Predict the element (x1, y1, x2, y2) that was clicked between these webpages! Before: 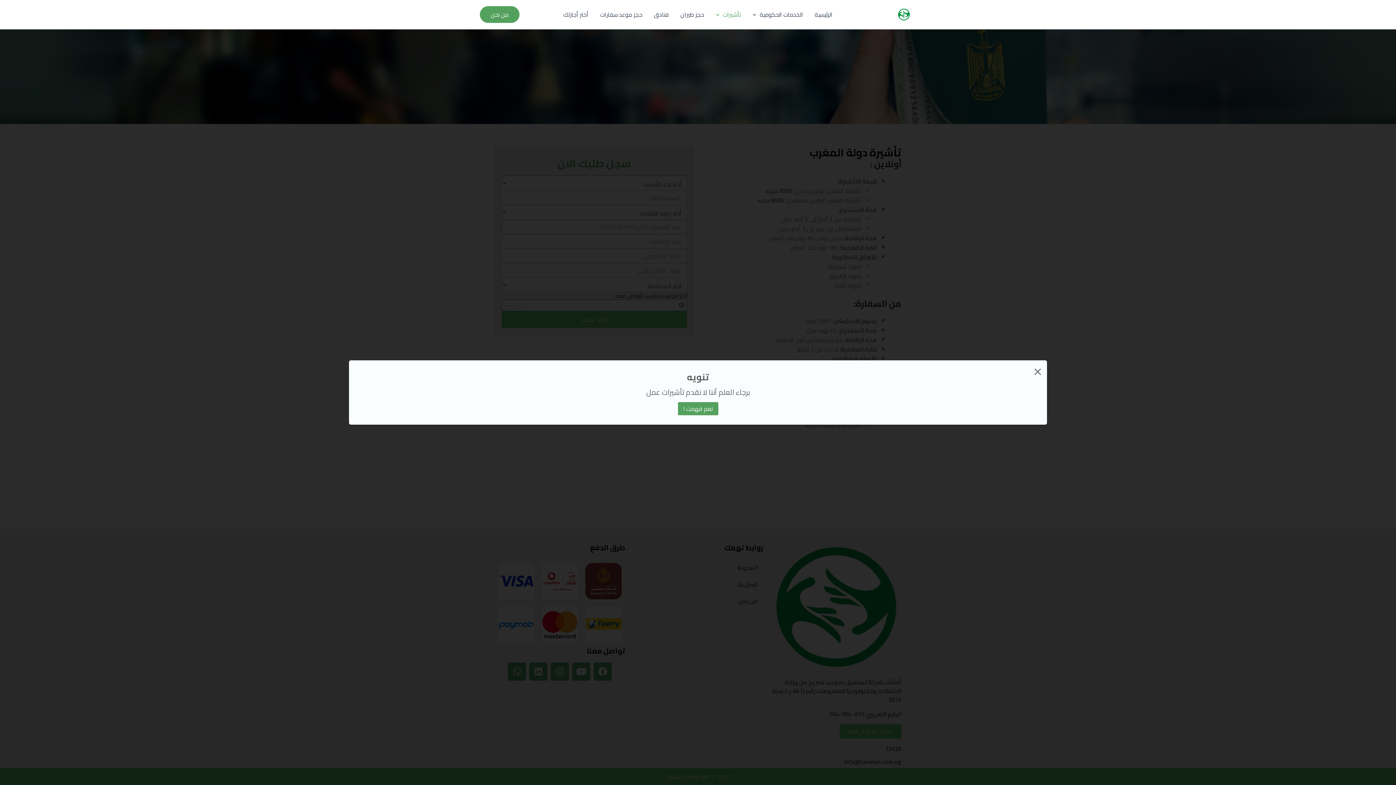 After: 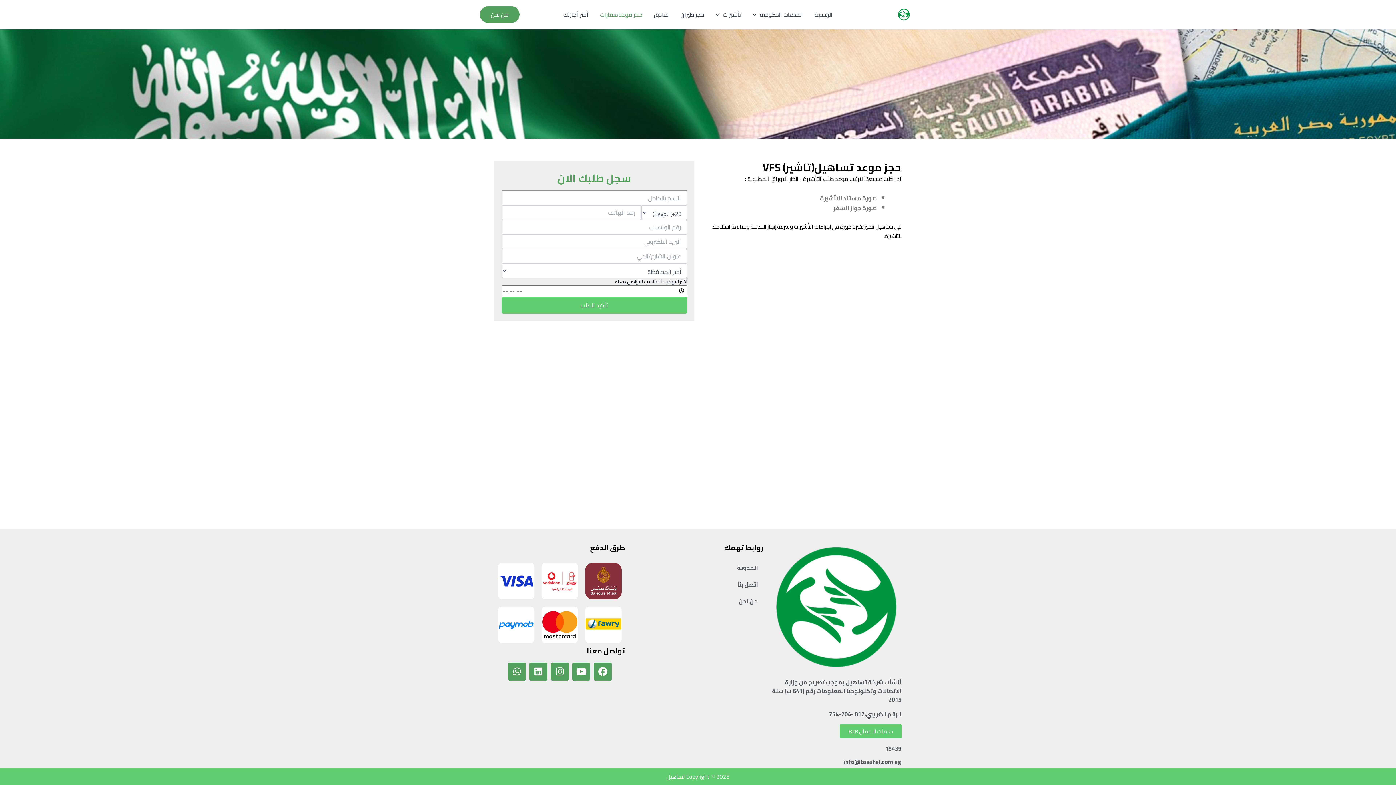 Action: label: حجز موعد سفارات bbox: (594, 0, 648, 29)